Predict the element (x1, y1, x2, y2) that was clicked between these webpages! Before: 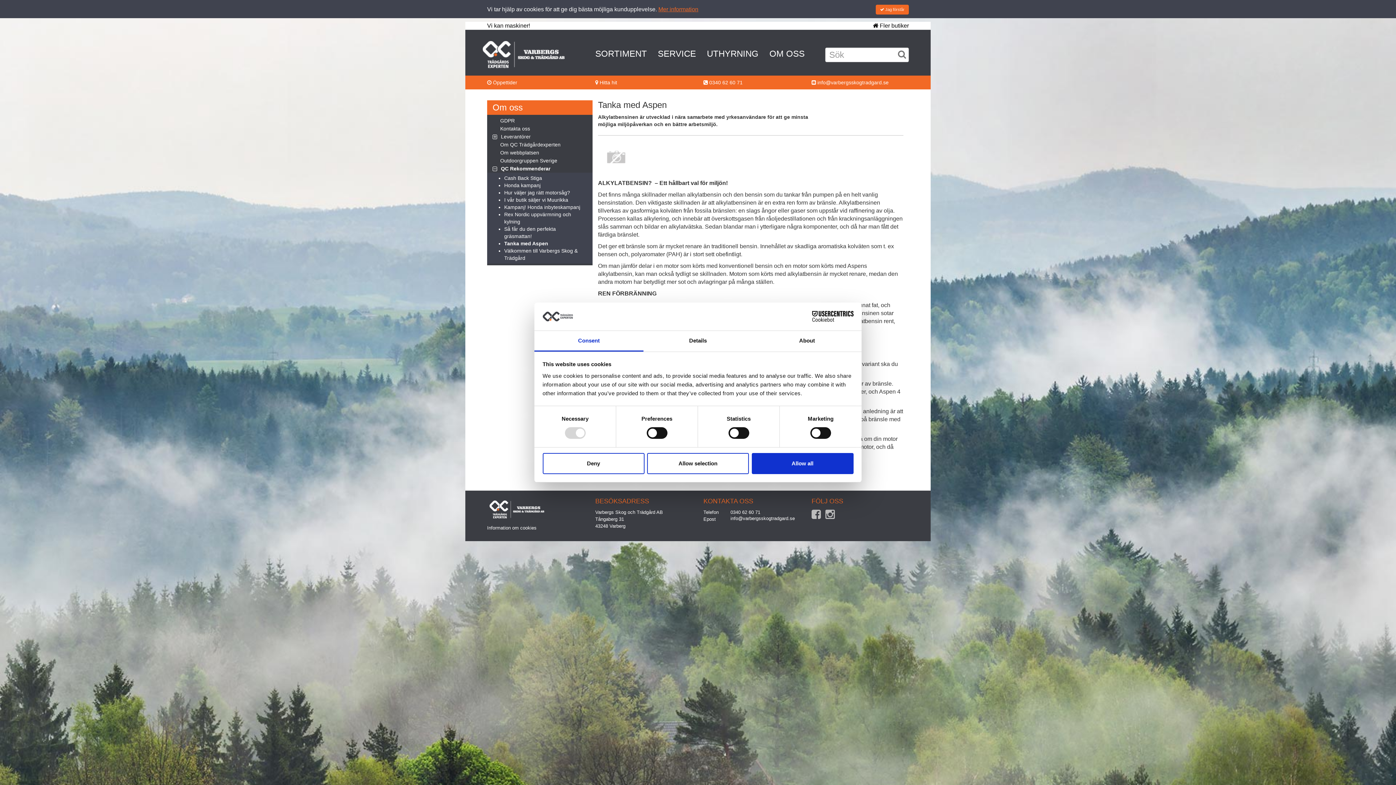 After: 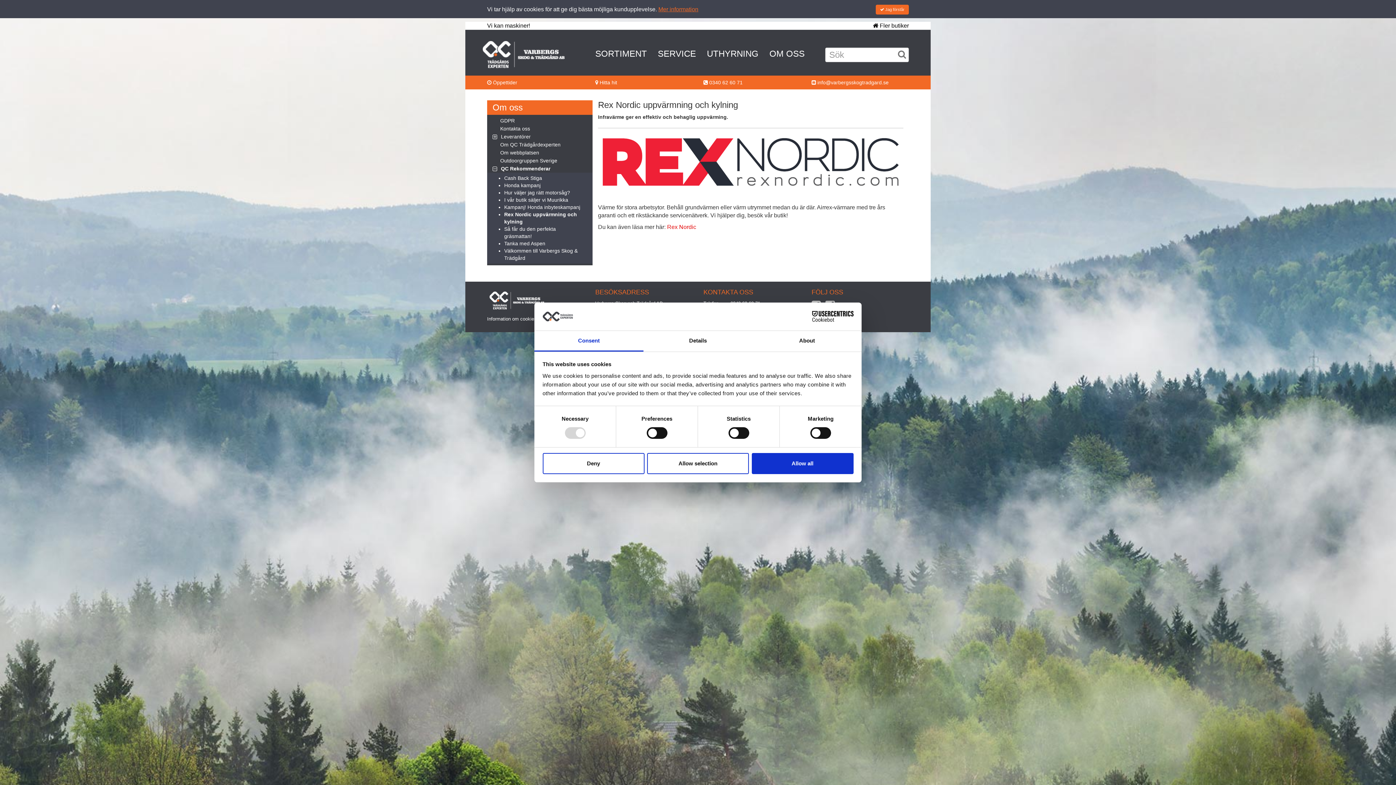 Action: bbox: (504, 210, 580, 225) label: Rex Nordic uppvärmning och kylning